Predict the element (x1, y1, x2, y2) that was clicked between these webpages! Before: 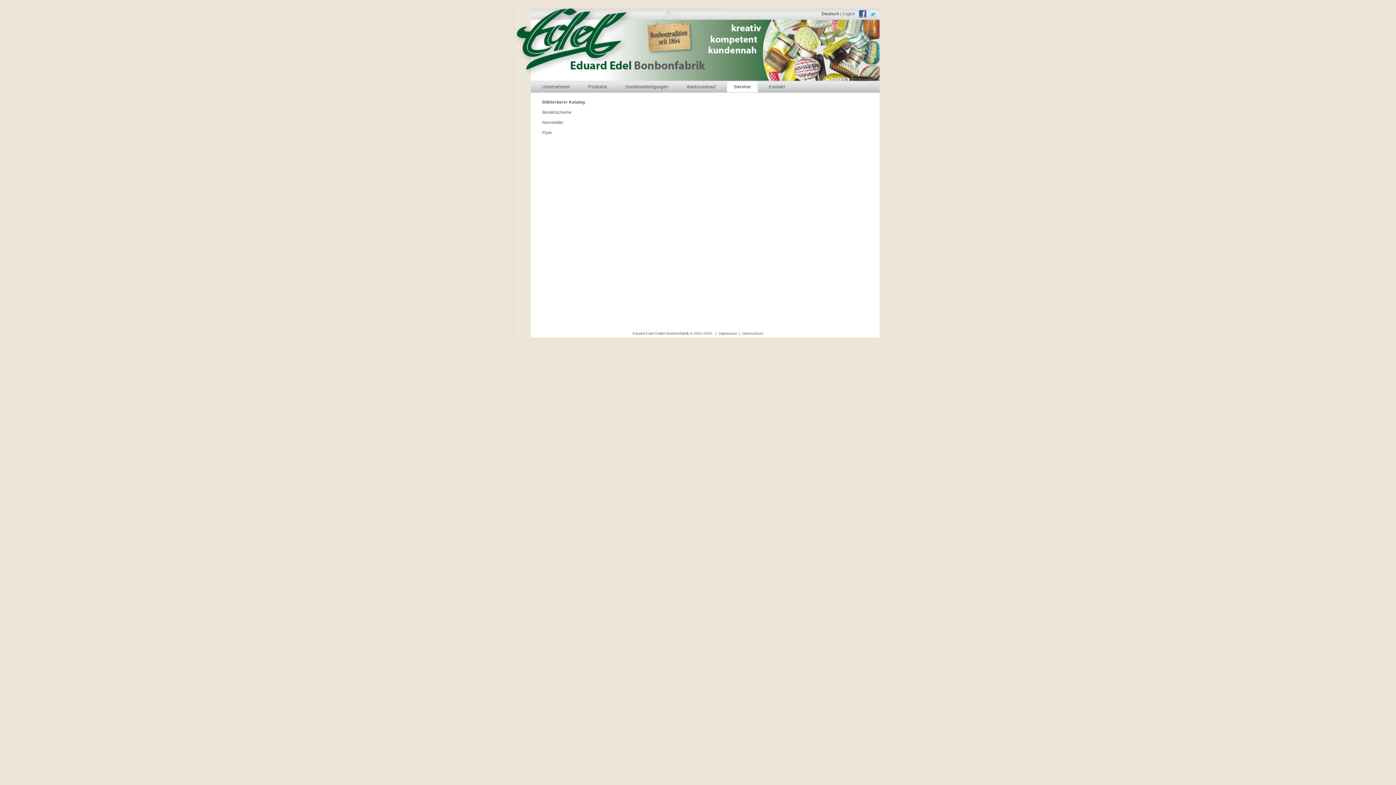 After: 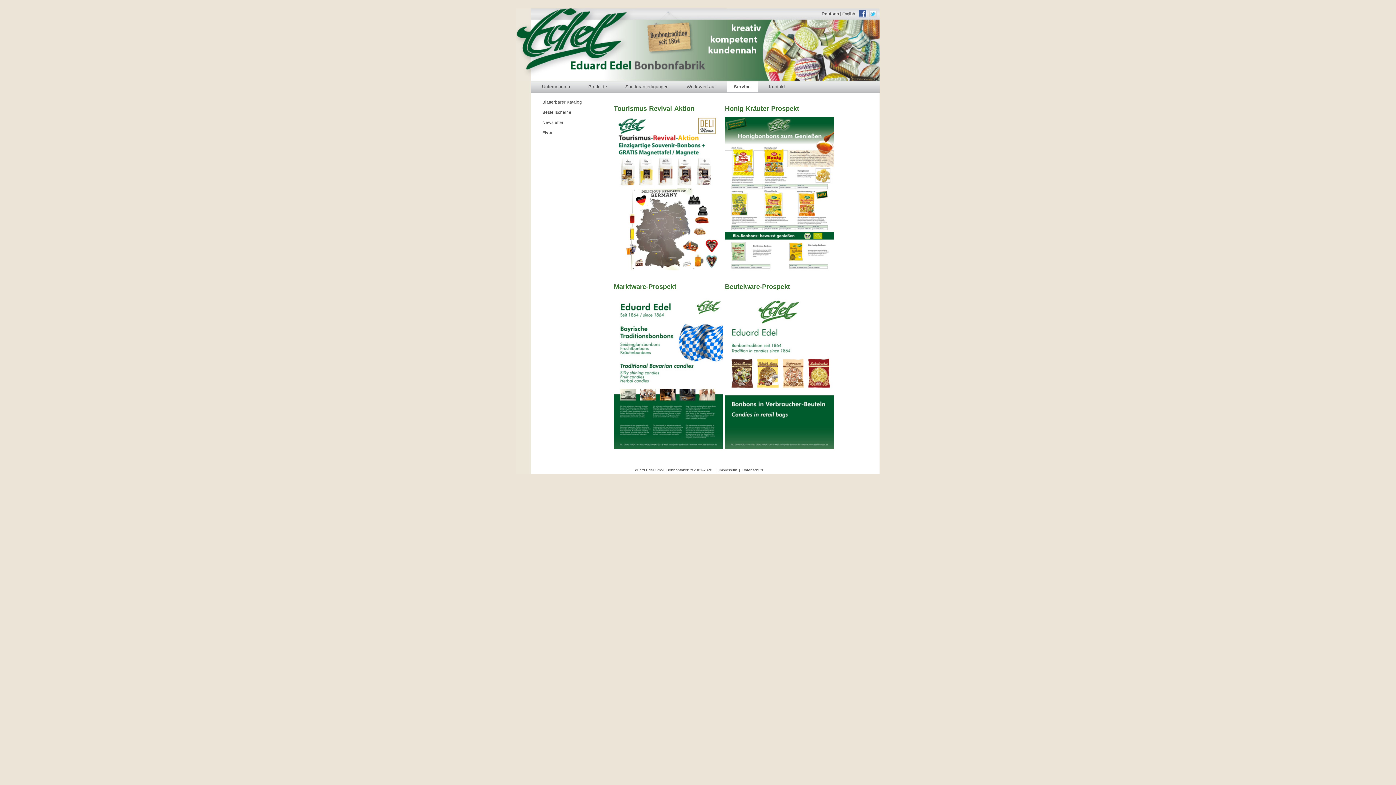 Action: bbox: (542, 130, 552, 134) label: Flyer